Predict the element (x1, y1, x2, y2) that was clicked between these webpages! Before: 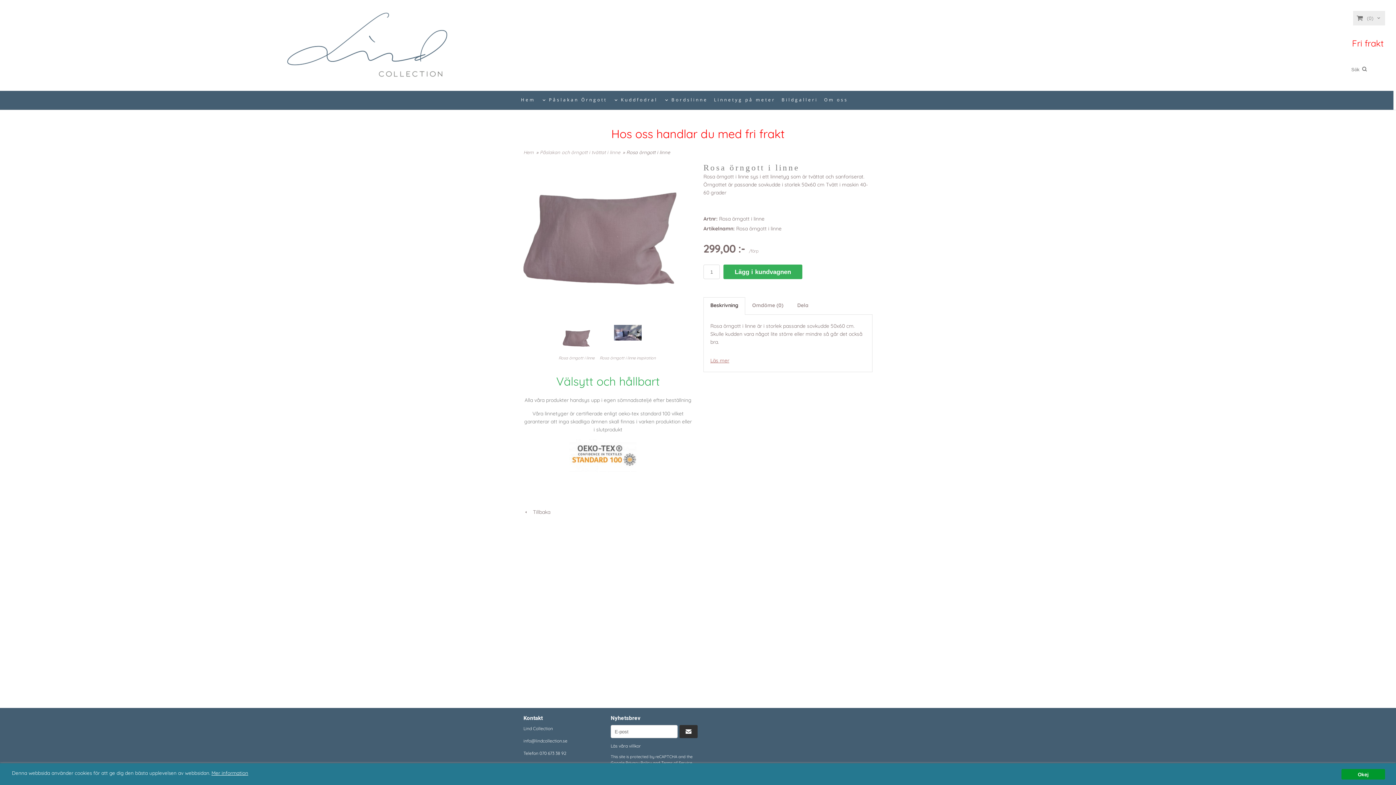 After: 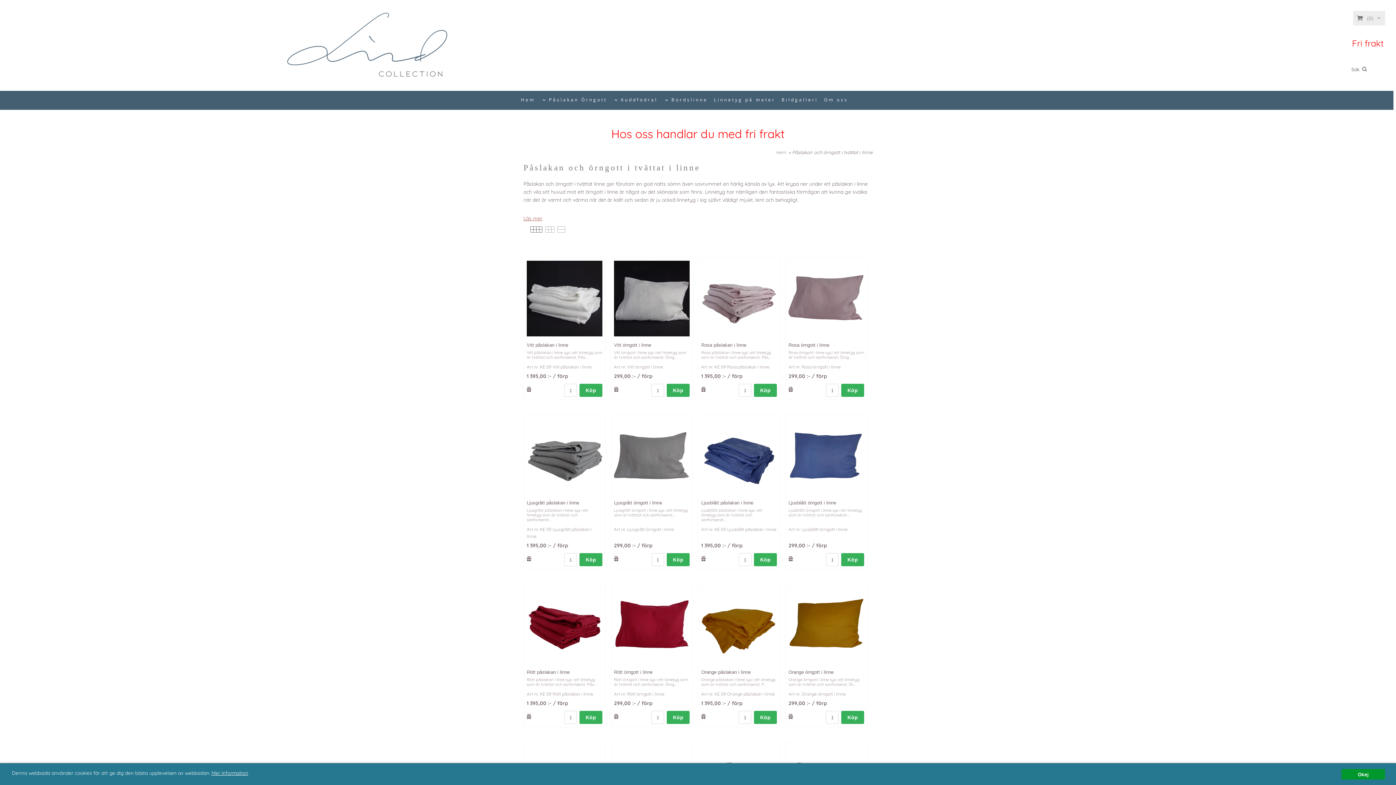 Action: label: Påslakan och örngott i tvättat i linne  bbox: (540, 149, 621, 155)